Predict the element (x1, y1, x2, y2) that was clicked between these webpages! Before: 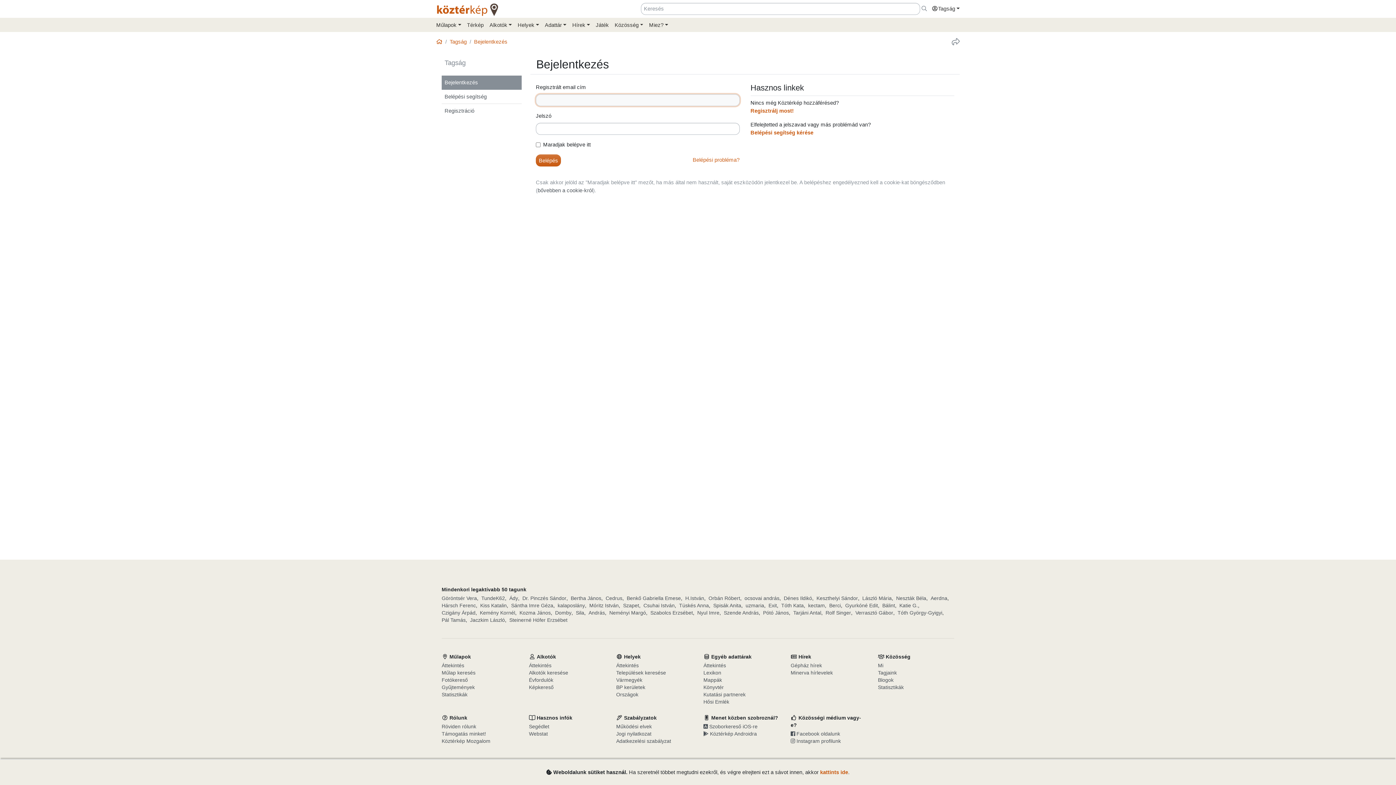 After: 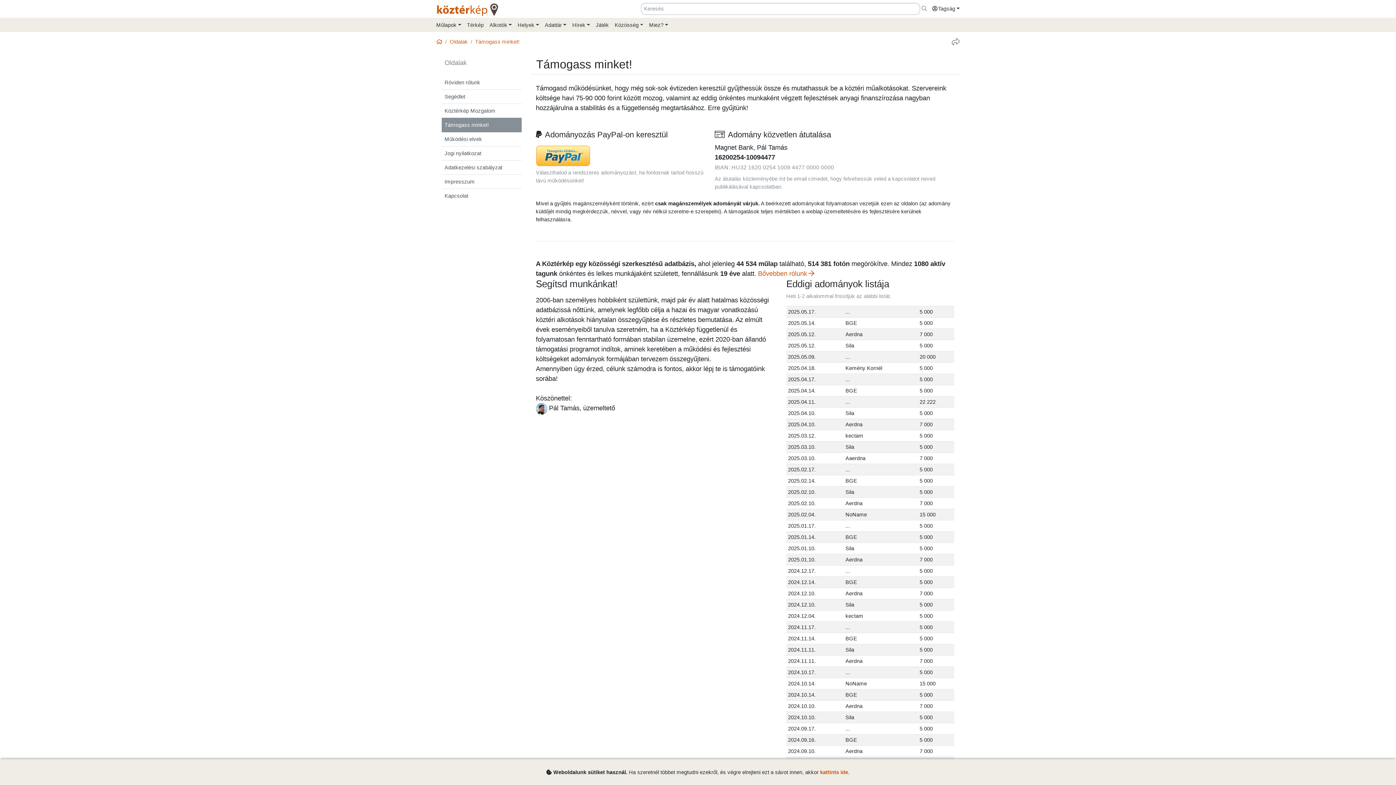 Action: bbox: (441, 730, 518, 737) label: Támogatás minket!